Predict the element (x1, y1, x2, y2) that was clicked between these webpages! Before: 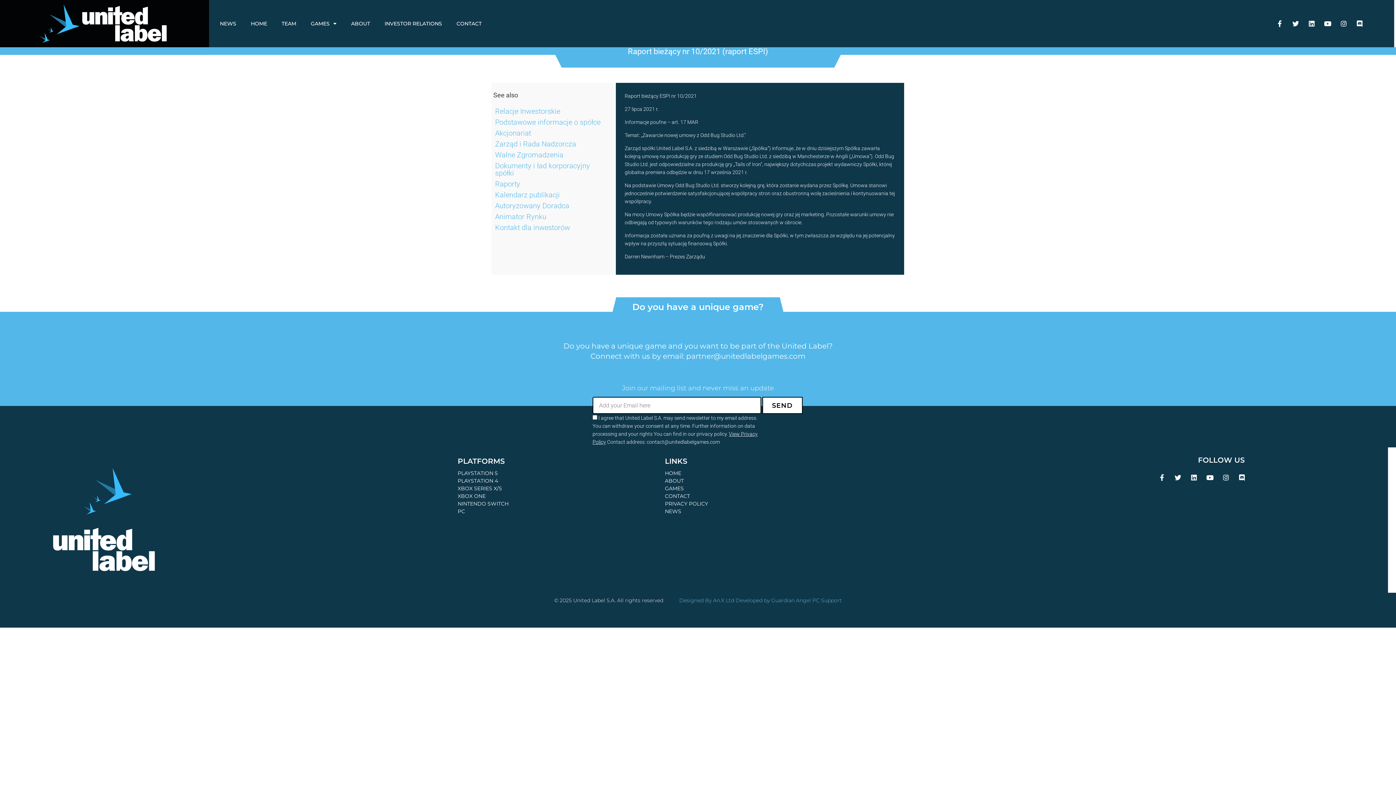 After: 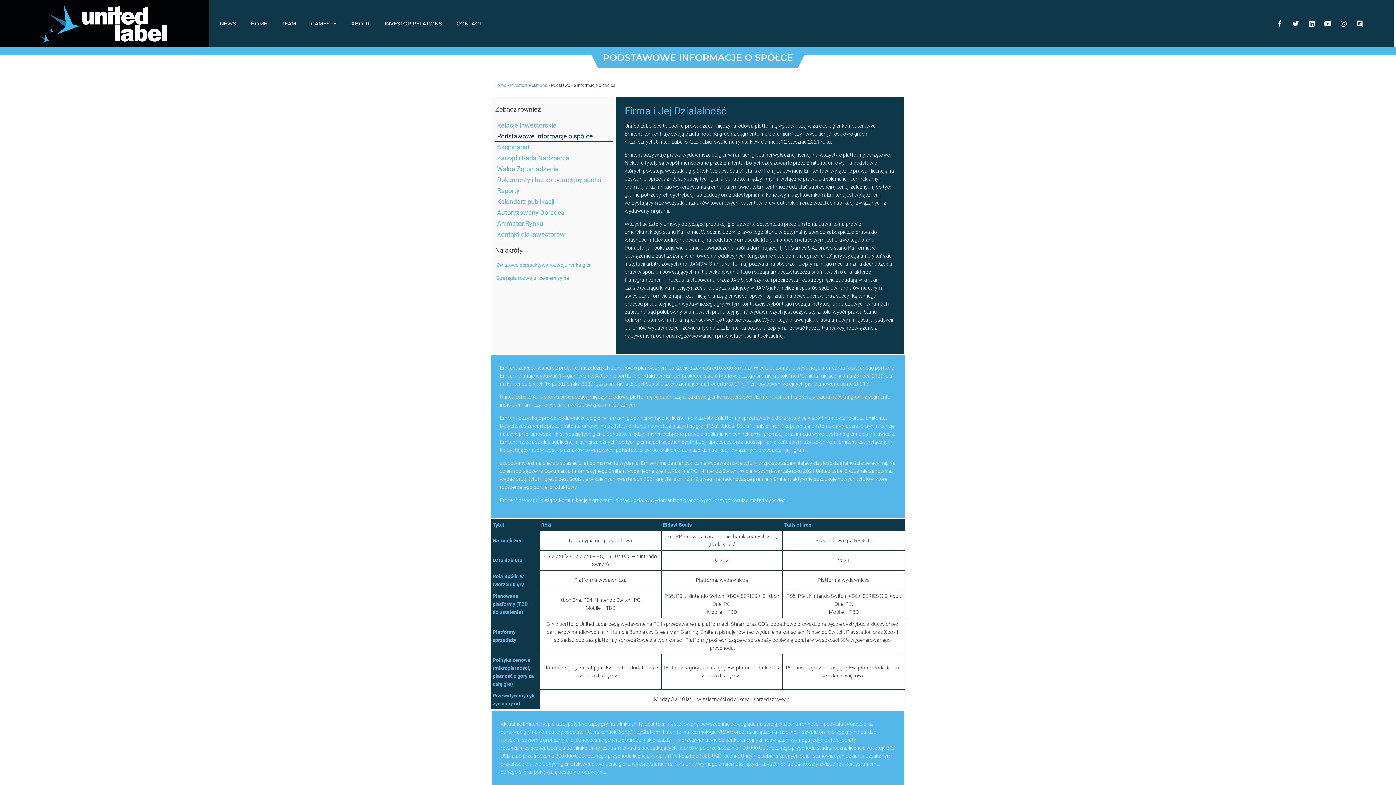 Action: bbox: (493, 116, 612, 127) label: Podstawowe informacje o spółce